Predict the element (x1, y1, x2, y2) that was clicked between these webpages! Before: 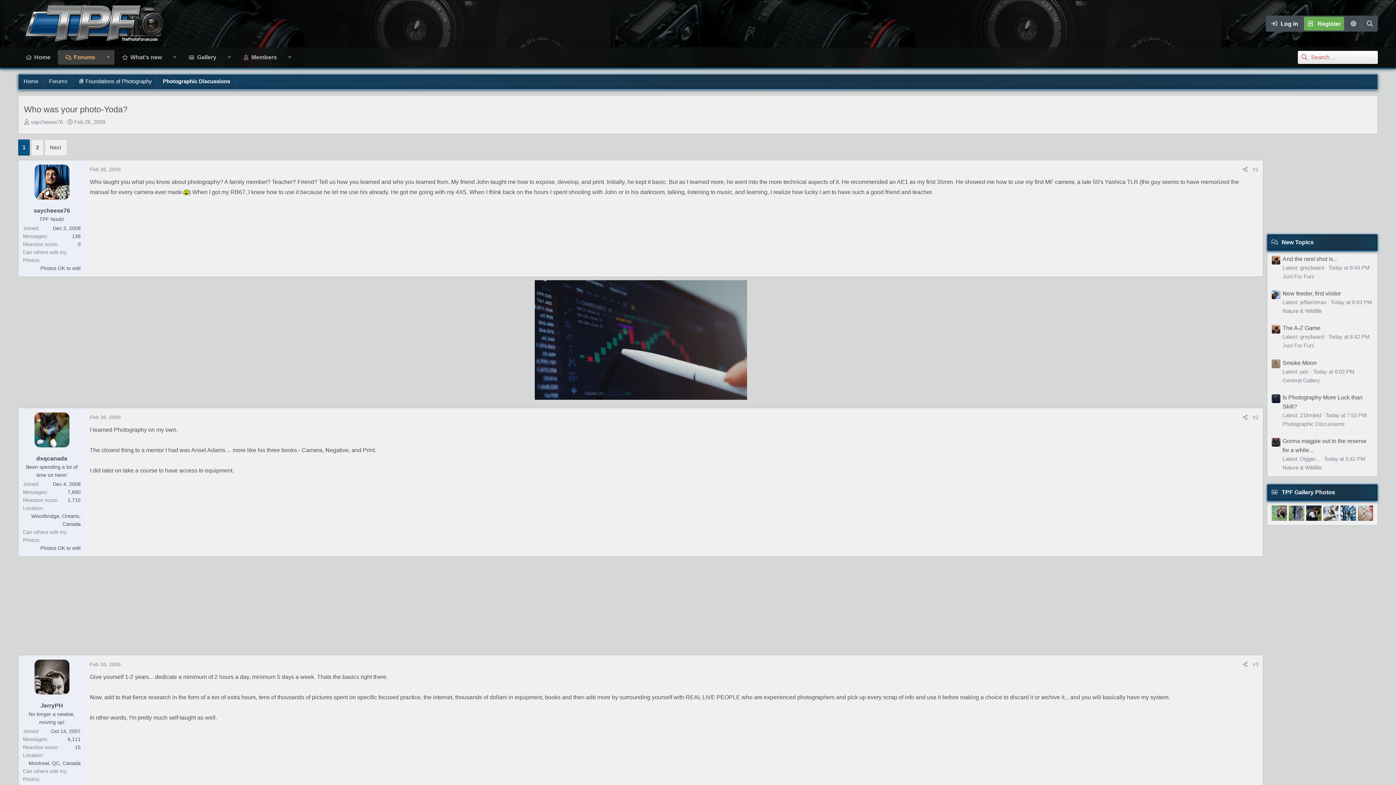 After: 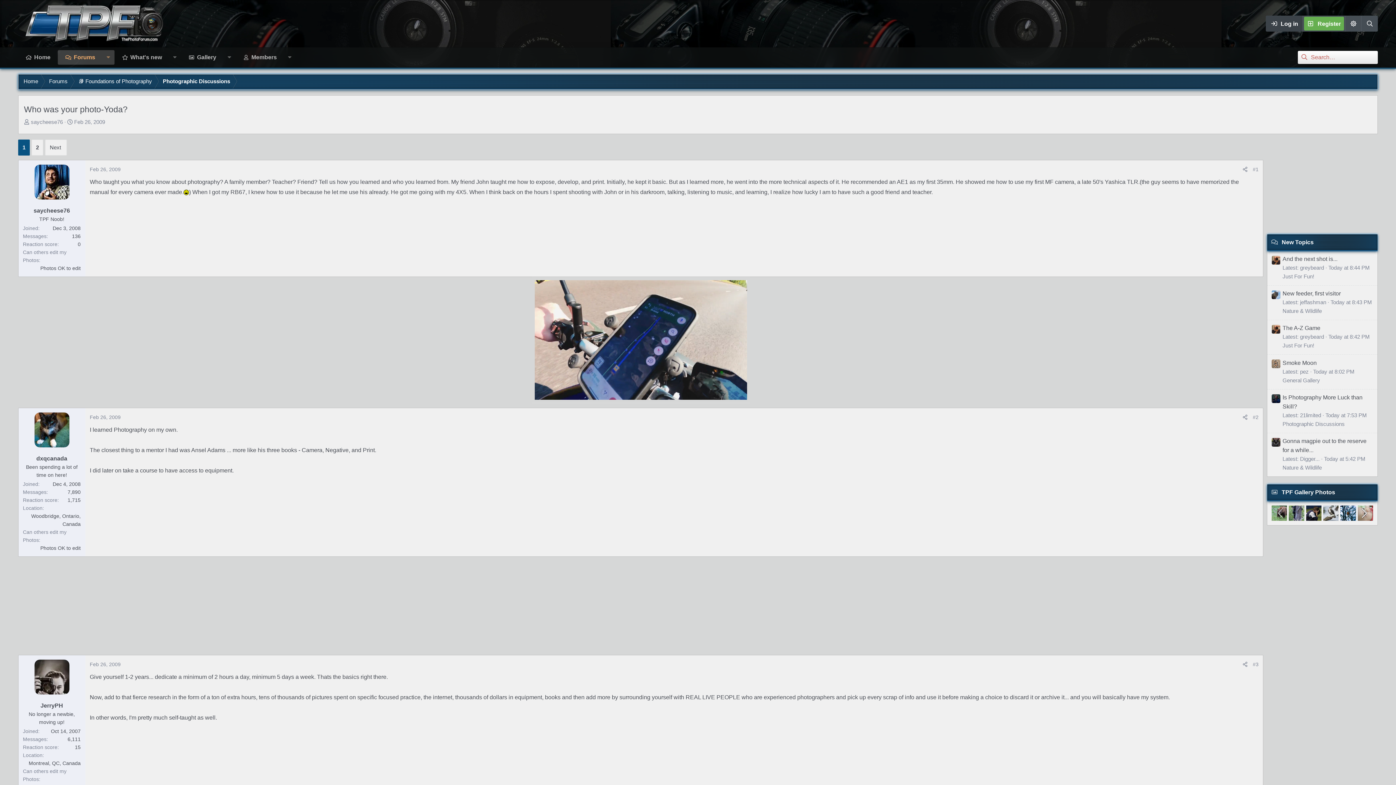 Action: label: Log in bbox: (1266, 15, 1302, 31)